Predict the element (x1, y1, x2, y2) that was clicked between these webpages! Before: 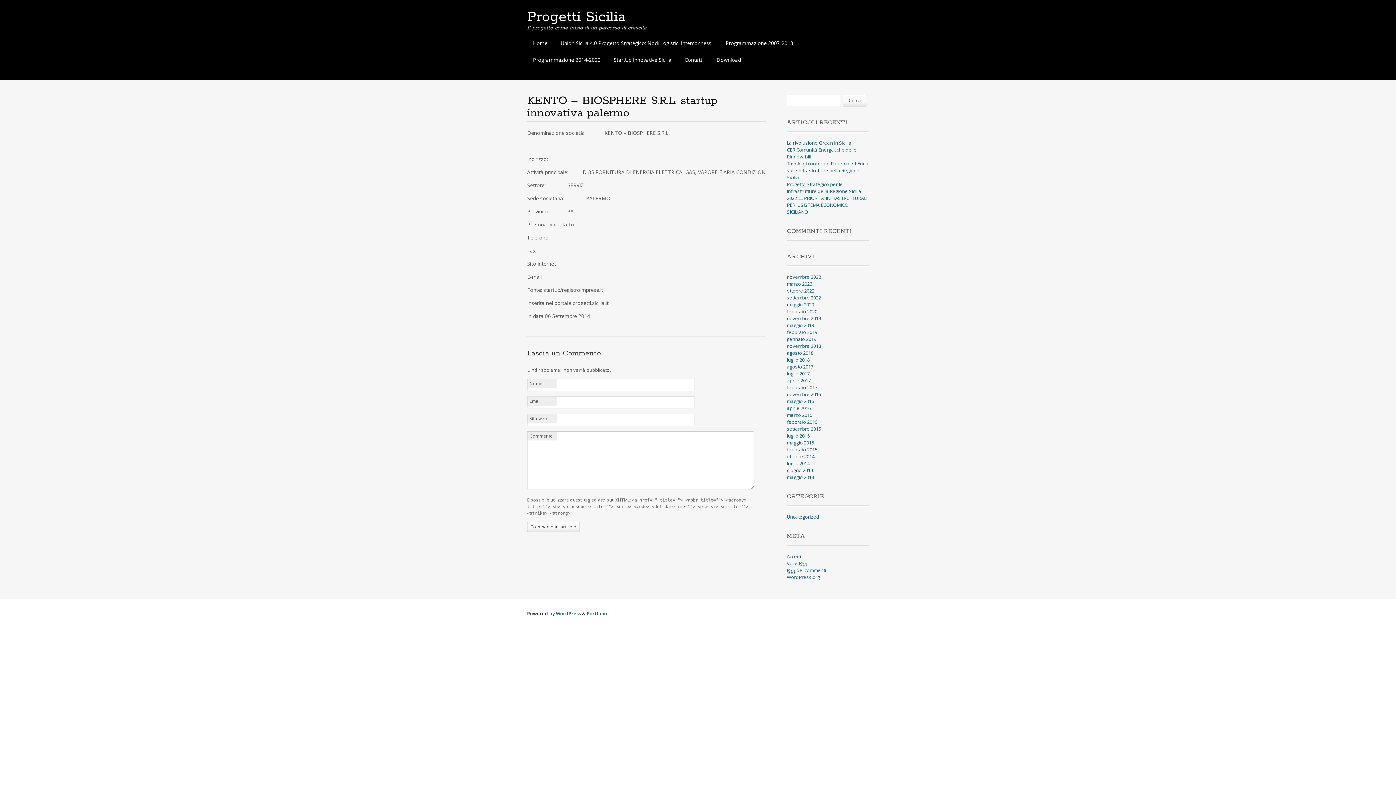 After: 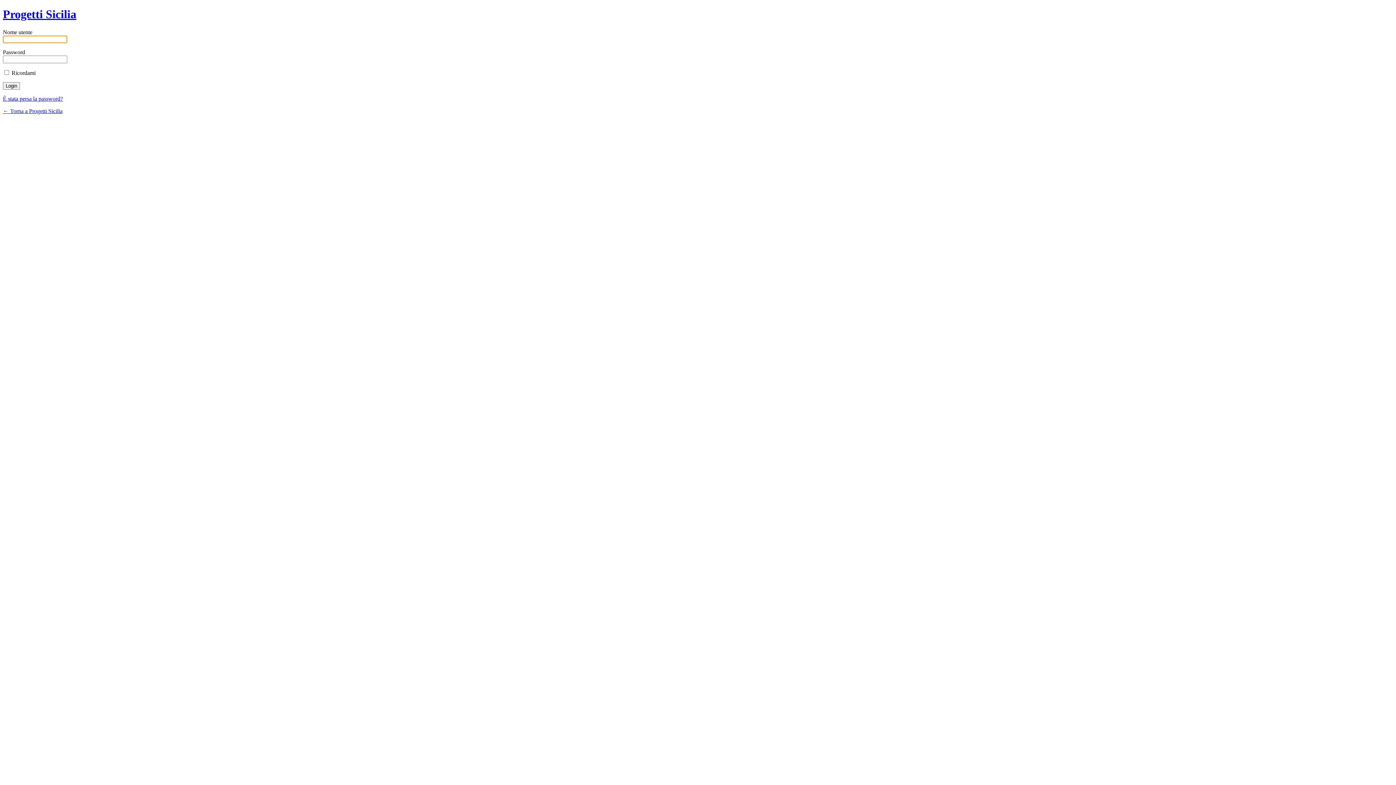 Action: label: Accedi bbox: (787, 553, 801, 560)